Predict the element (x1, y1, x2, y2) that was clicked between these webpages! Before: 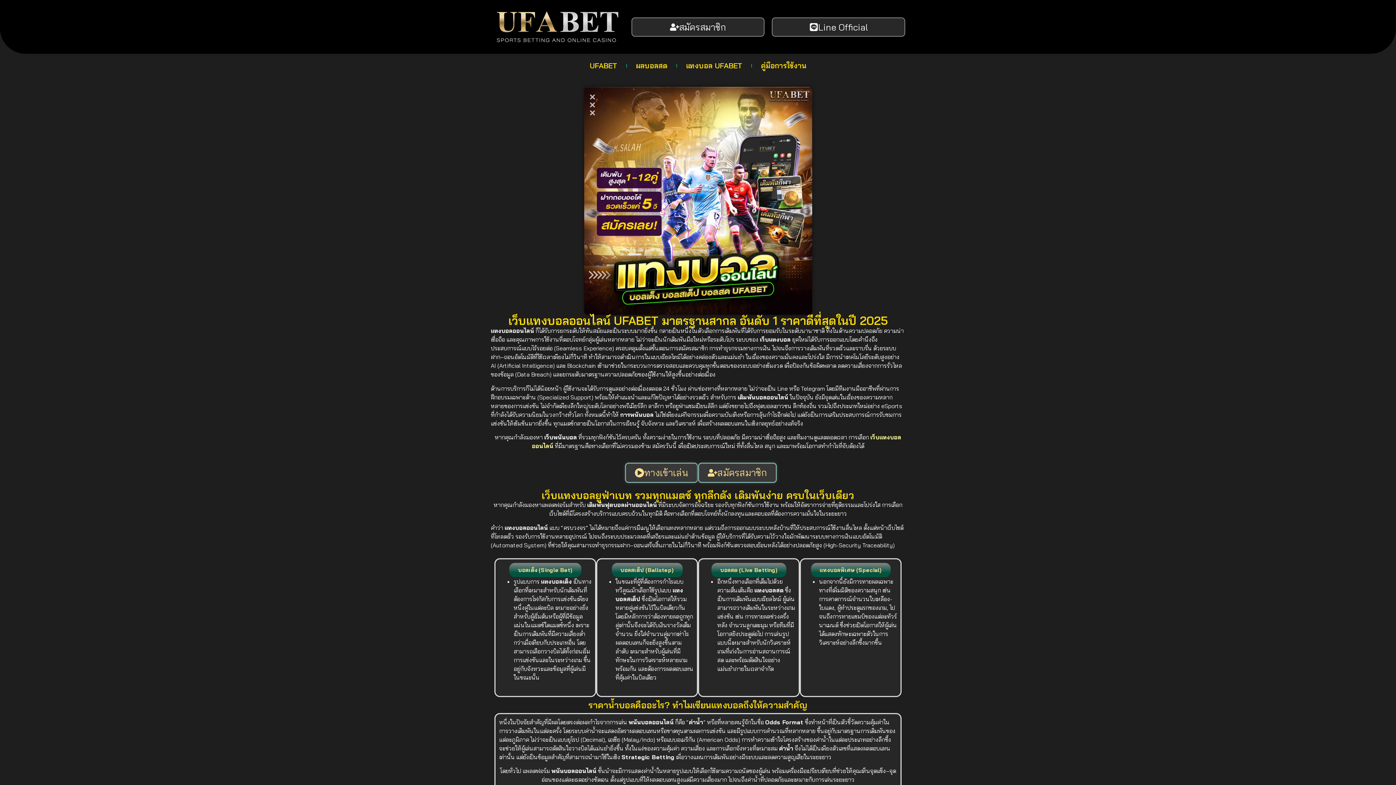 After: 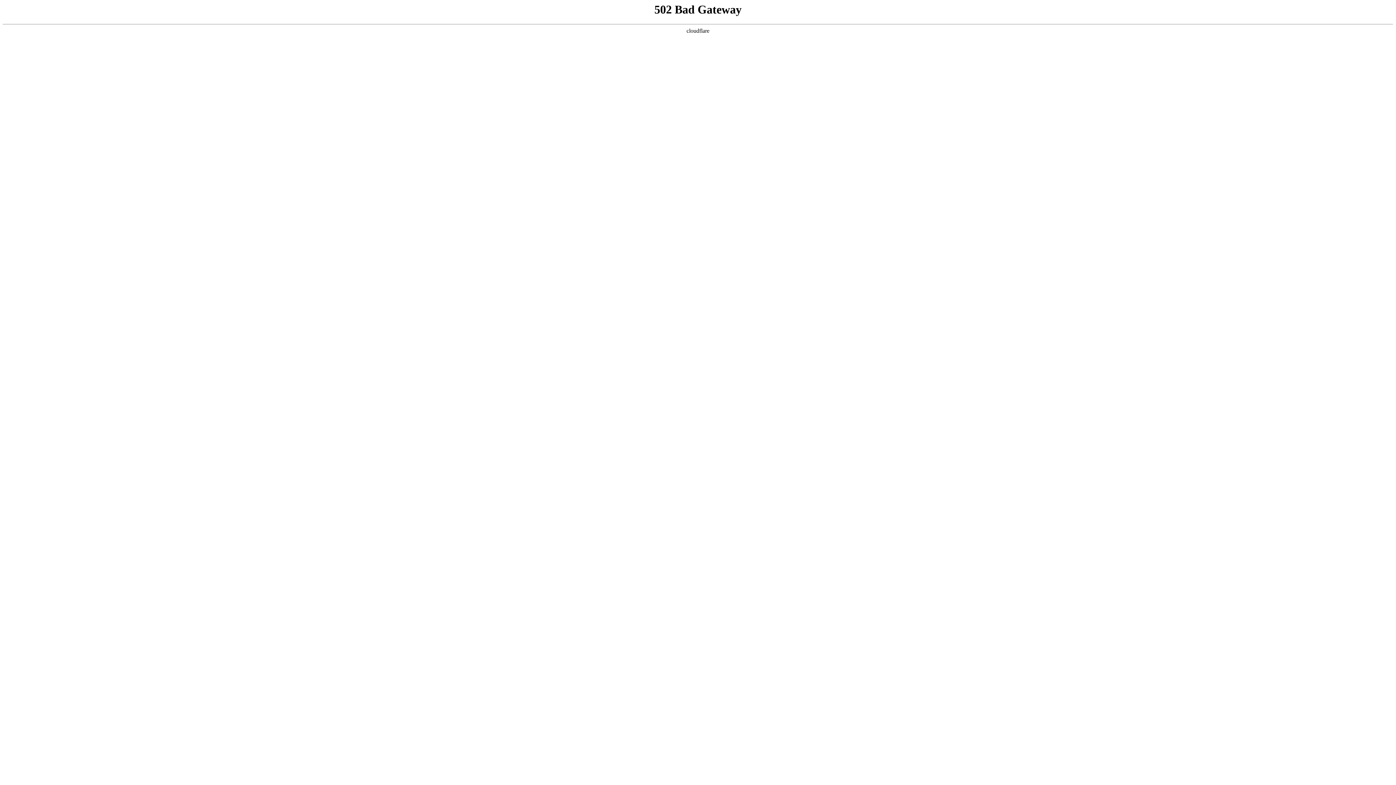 Action: bbox: (753, 57, 813, 74) label: คู่มือการใช้งาน